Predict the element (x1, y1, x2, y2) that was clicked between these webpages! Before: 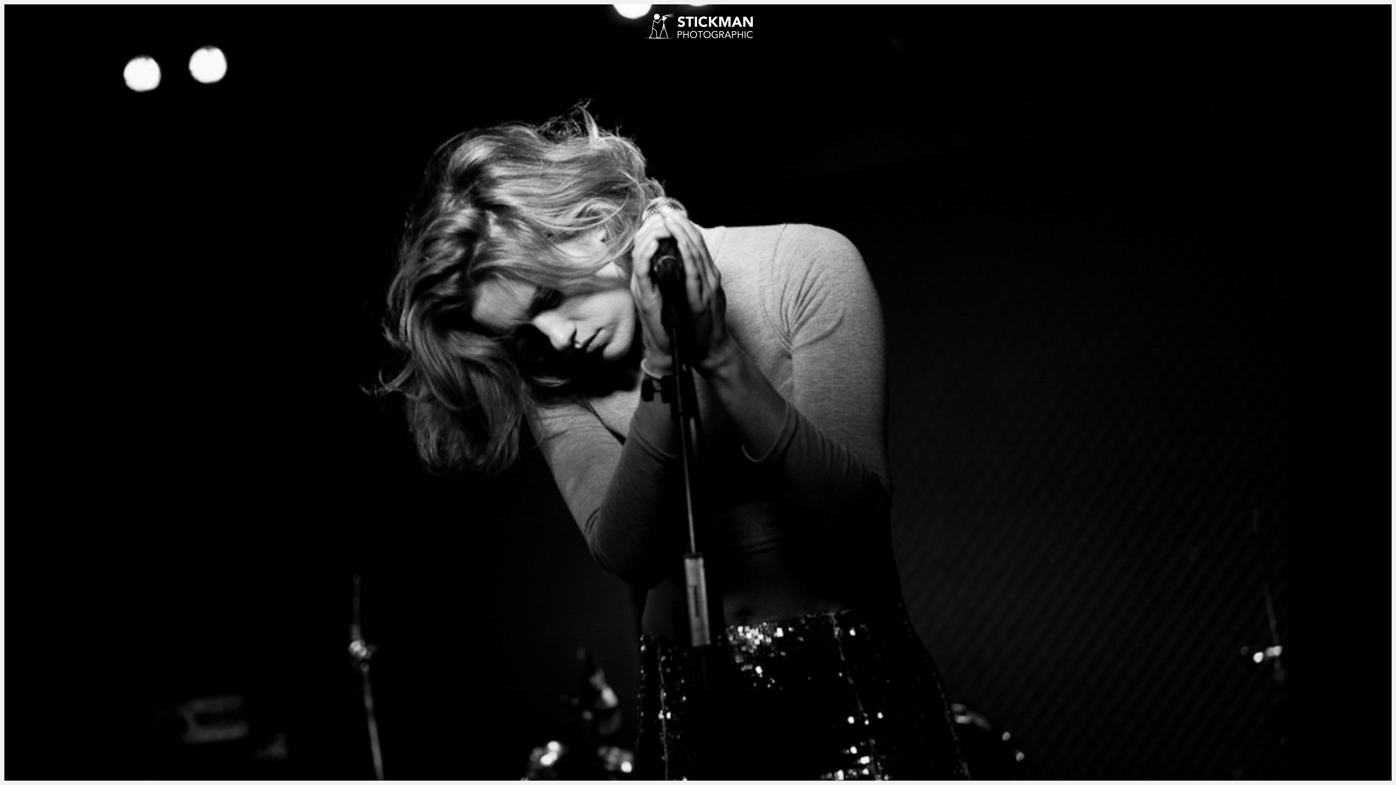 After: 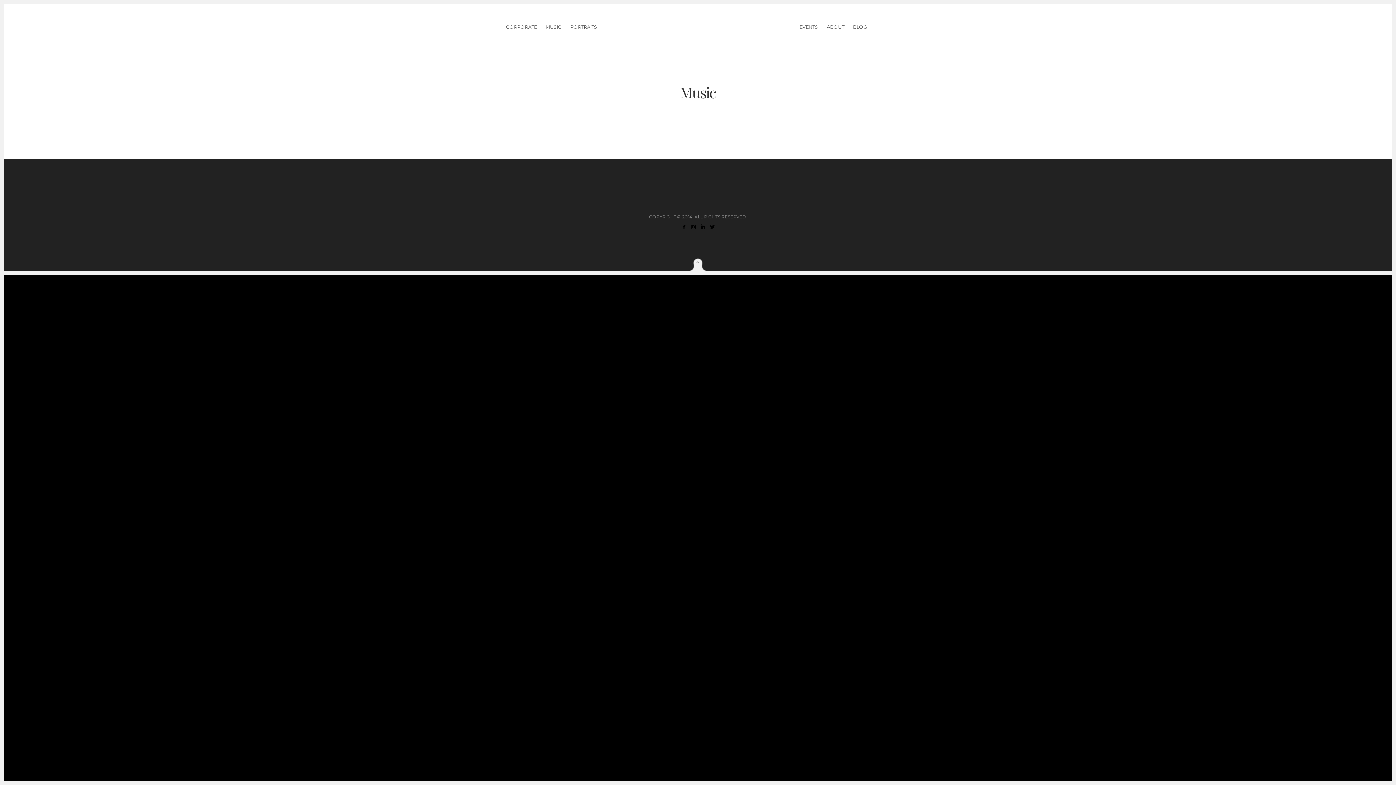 Action: bbox: (542, 9, 565, 45) label: MUSIC